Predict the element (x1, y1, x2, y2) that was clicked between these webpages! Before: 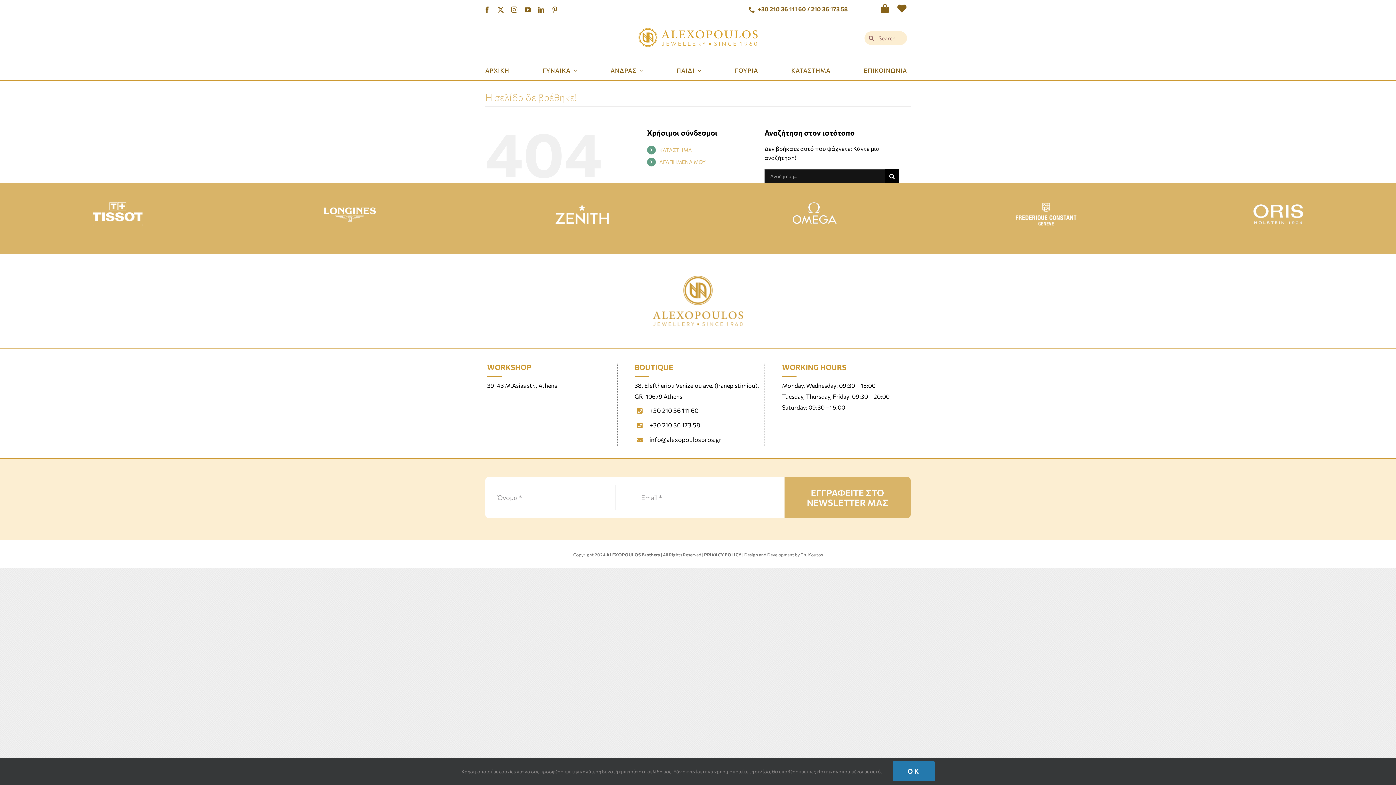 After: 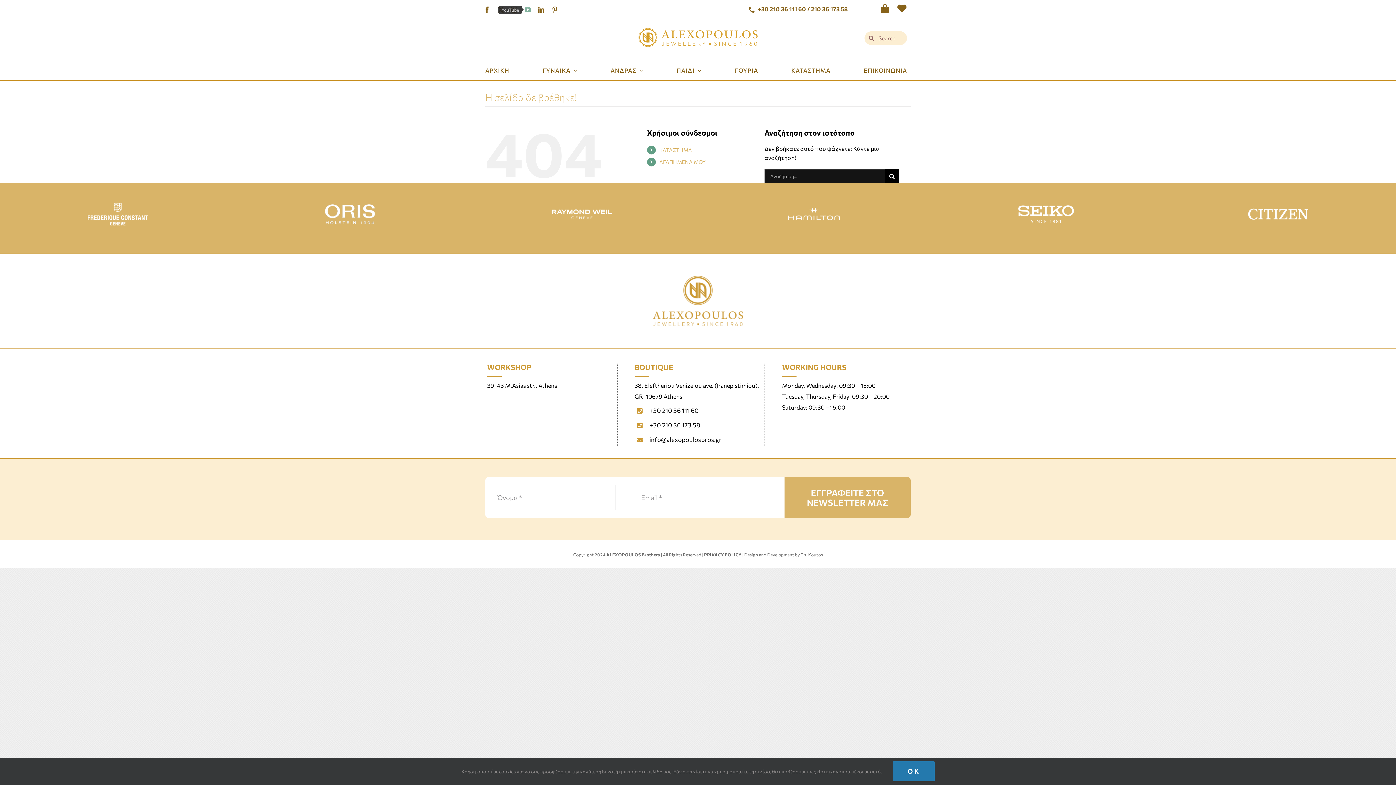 Action: bbox: (524, 6, 531, 12) label: youtube